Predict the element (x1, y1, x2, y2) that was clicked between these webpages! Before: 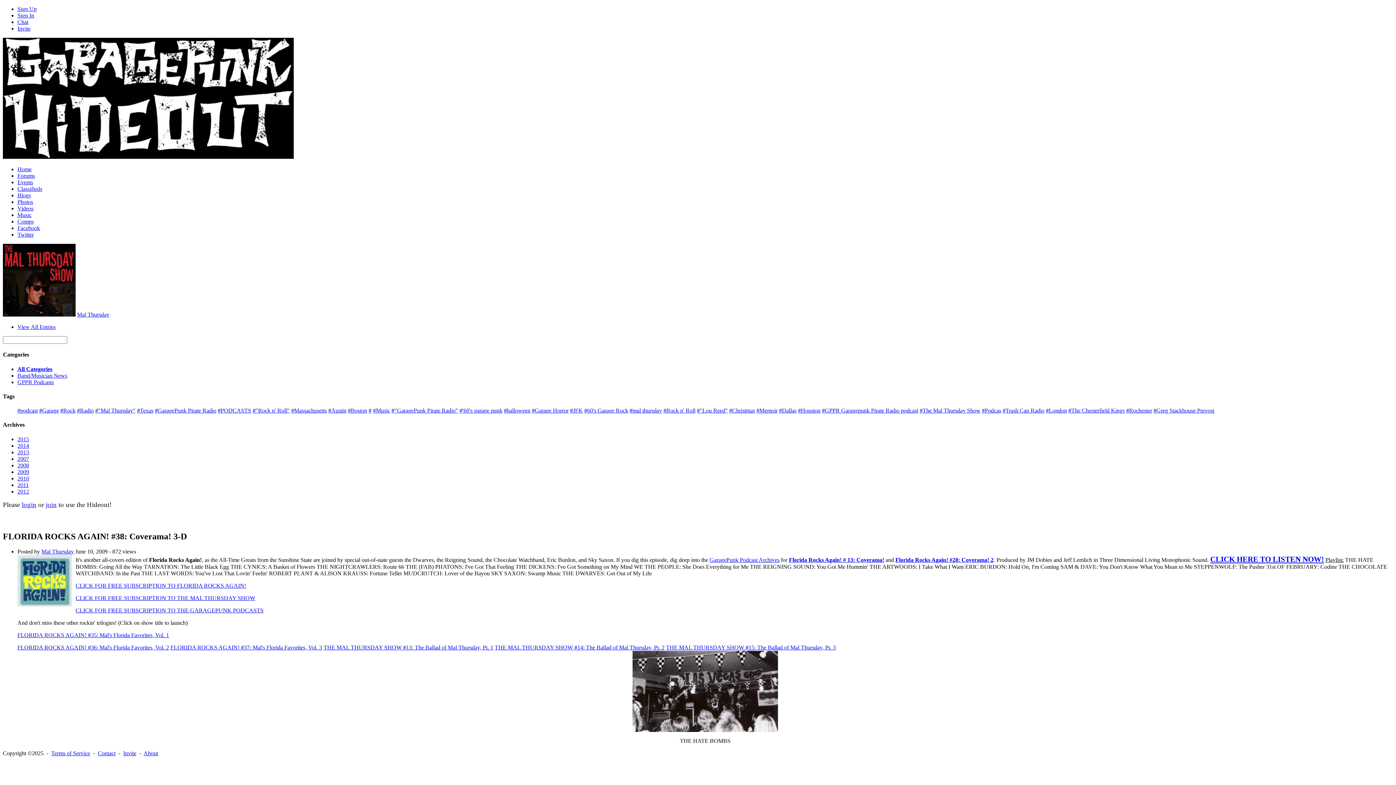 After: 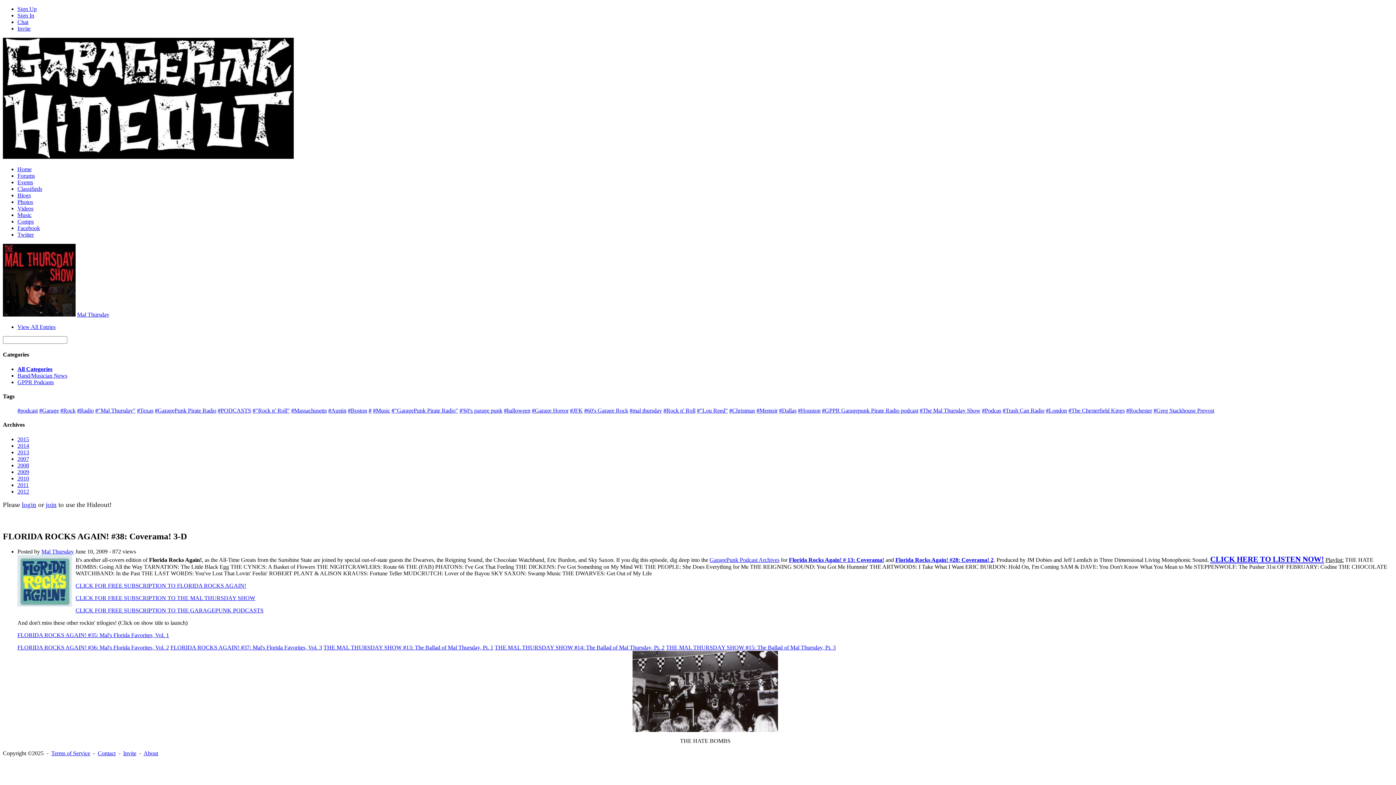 Action: bbox: (17, 644, 1393, 732) label: THE MAL THURSDAY SHOW #15: The Ballad of Mal Thursday, Pt. 3